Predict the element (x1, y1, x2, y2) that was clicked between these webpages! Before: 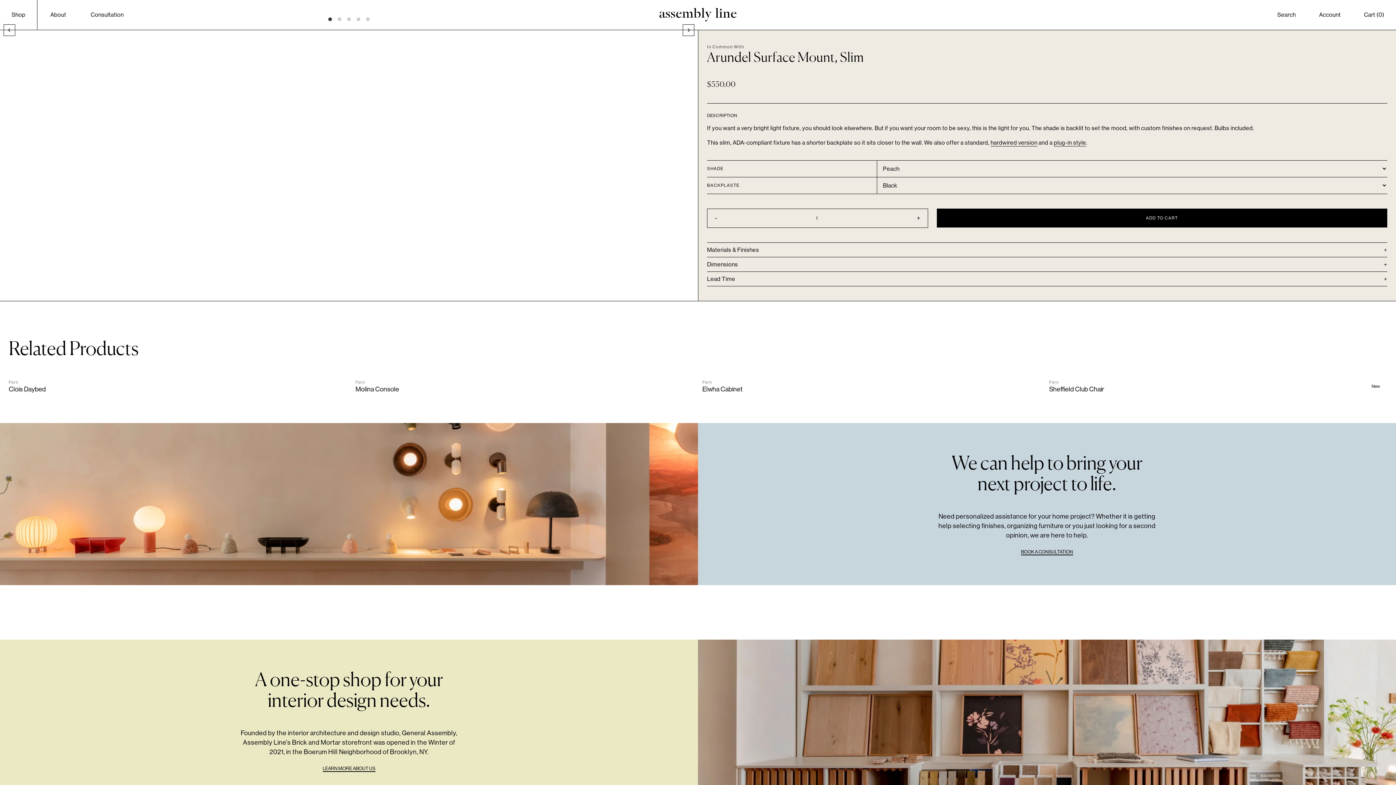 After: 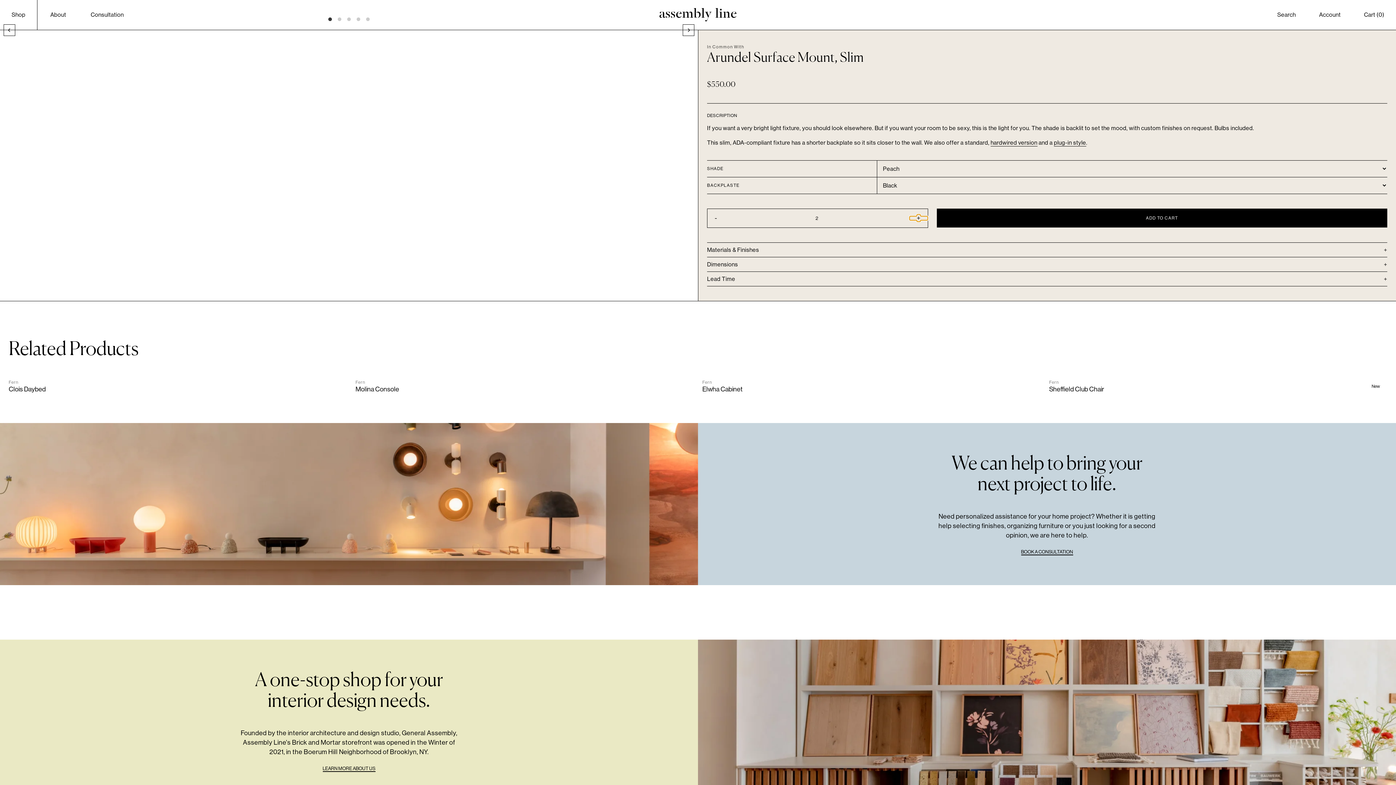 Action: label: + bbox: (909, 216, 927, 220)